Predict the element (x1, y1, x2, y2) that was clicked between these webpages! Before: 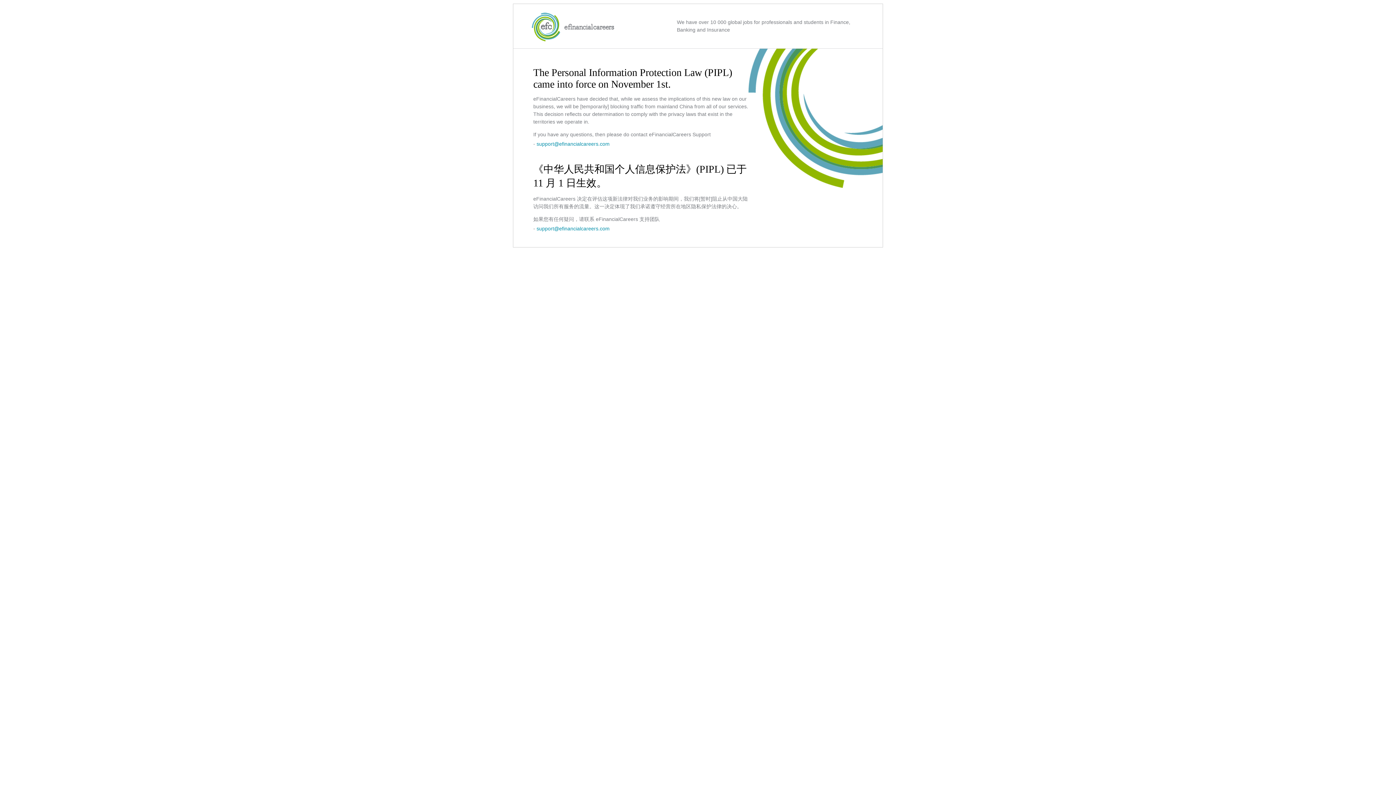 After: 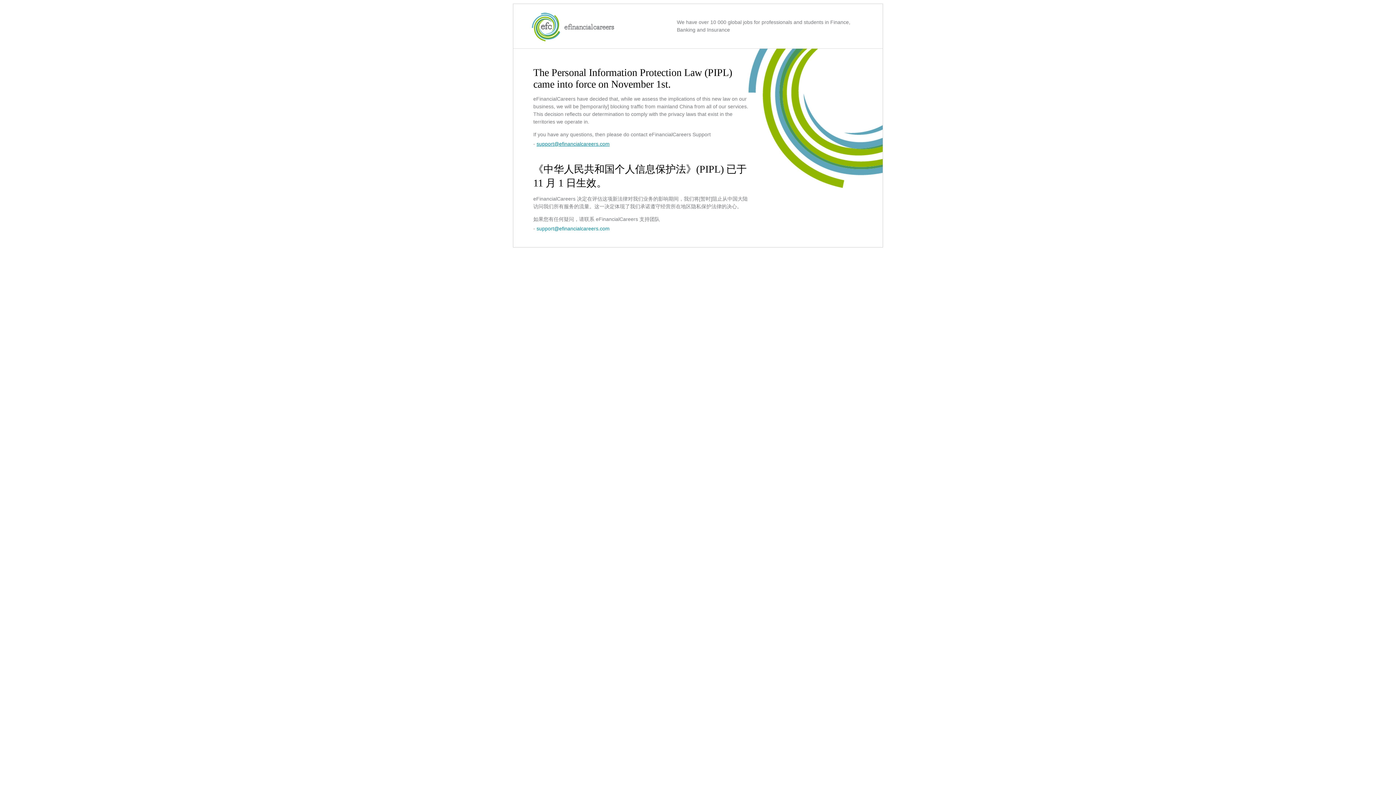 Action: bbox: (536, 141, 609, 146) label: support@efinancialcareers.com